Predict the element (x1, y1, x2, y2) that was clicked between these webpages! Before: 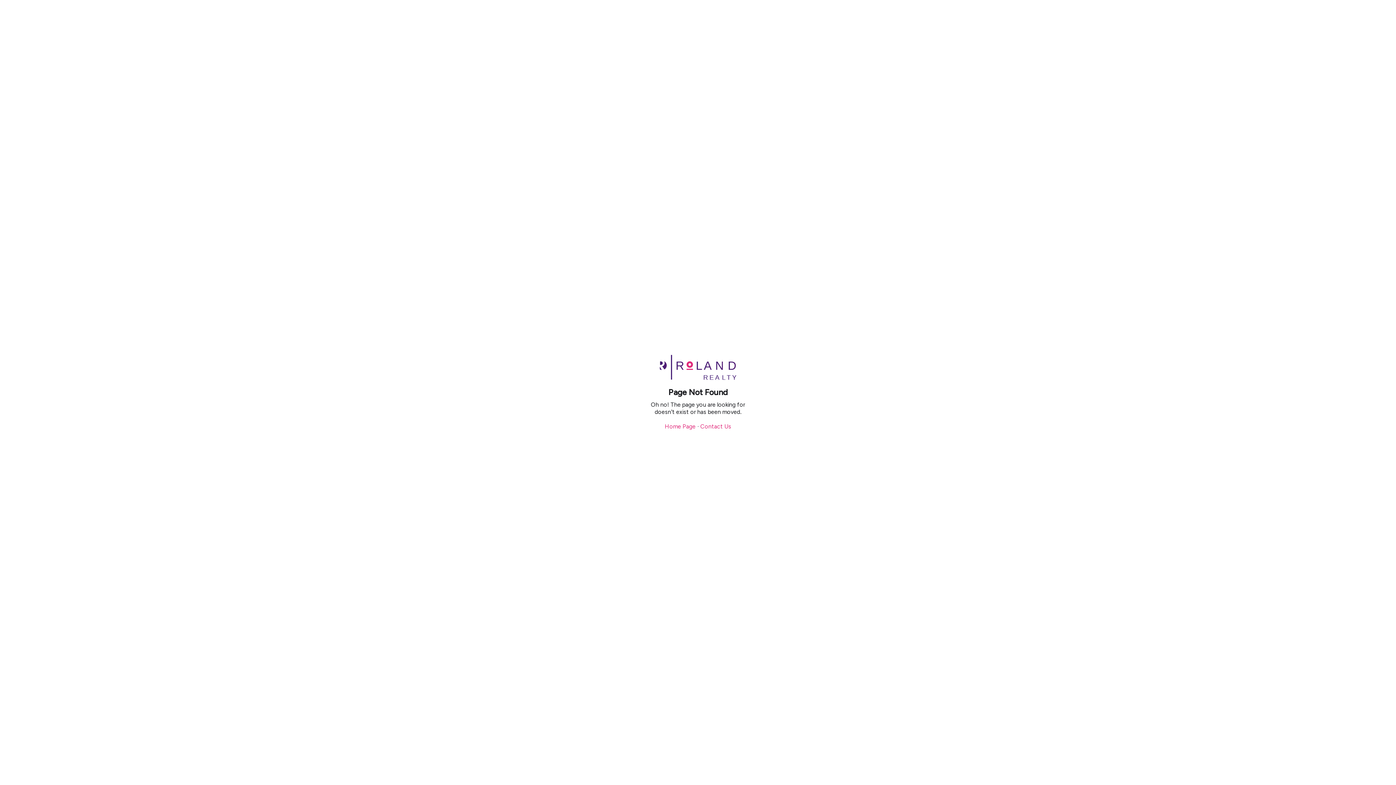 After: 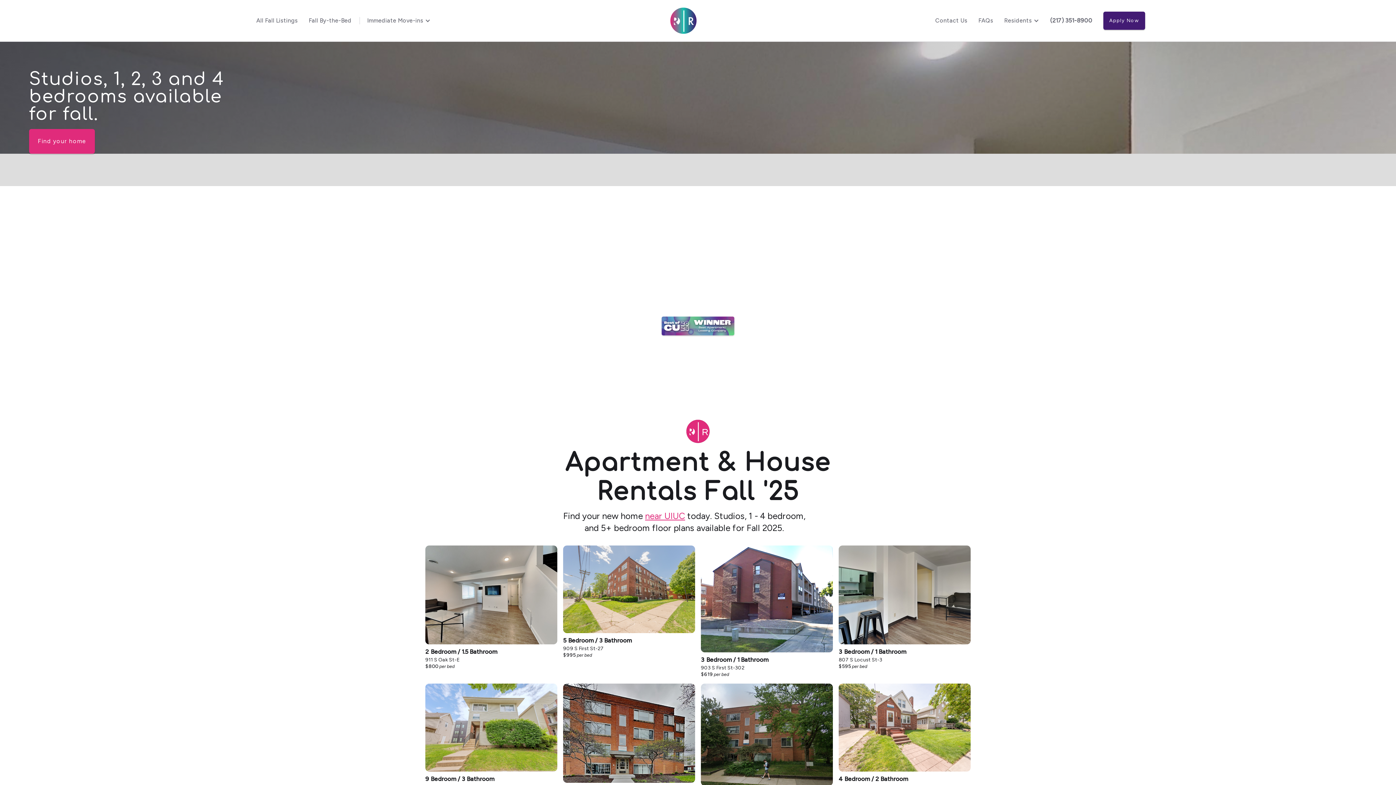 Action: label: Home Page bbox: (664, 423, 695, 430)